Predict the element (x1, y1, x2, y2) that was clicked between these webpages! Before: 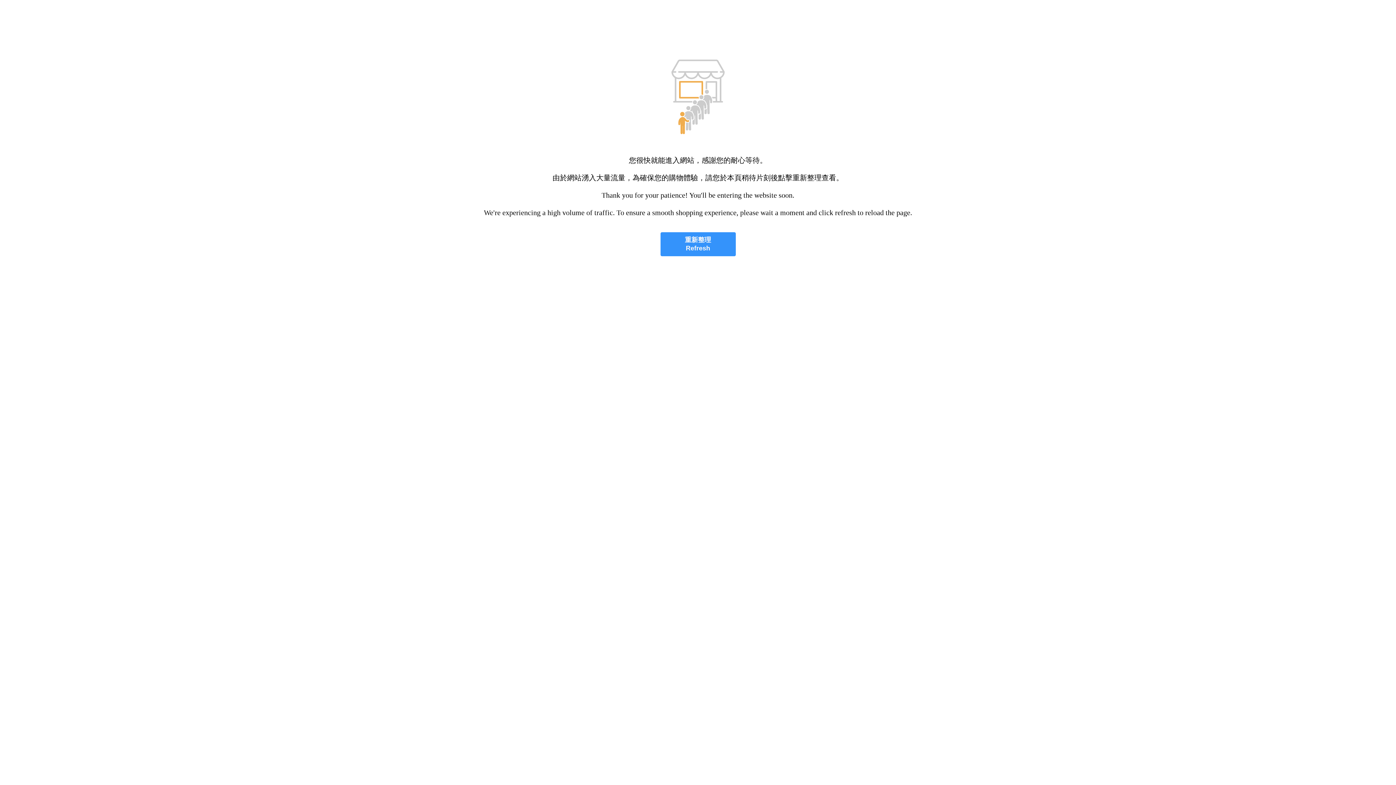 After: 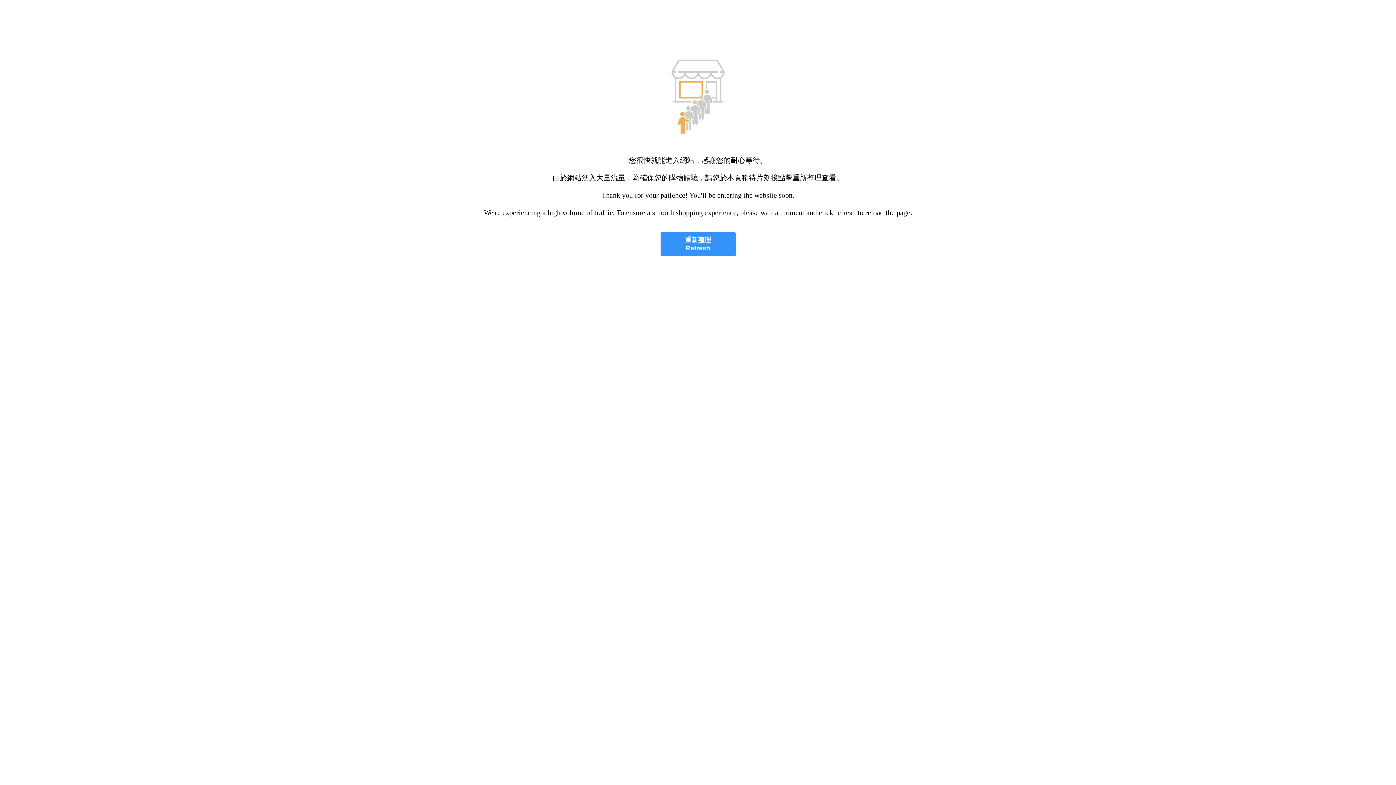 Action: bbox: (660, 232, 735, 256) label: 重新整理
Refresh